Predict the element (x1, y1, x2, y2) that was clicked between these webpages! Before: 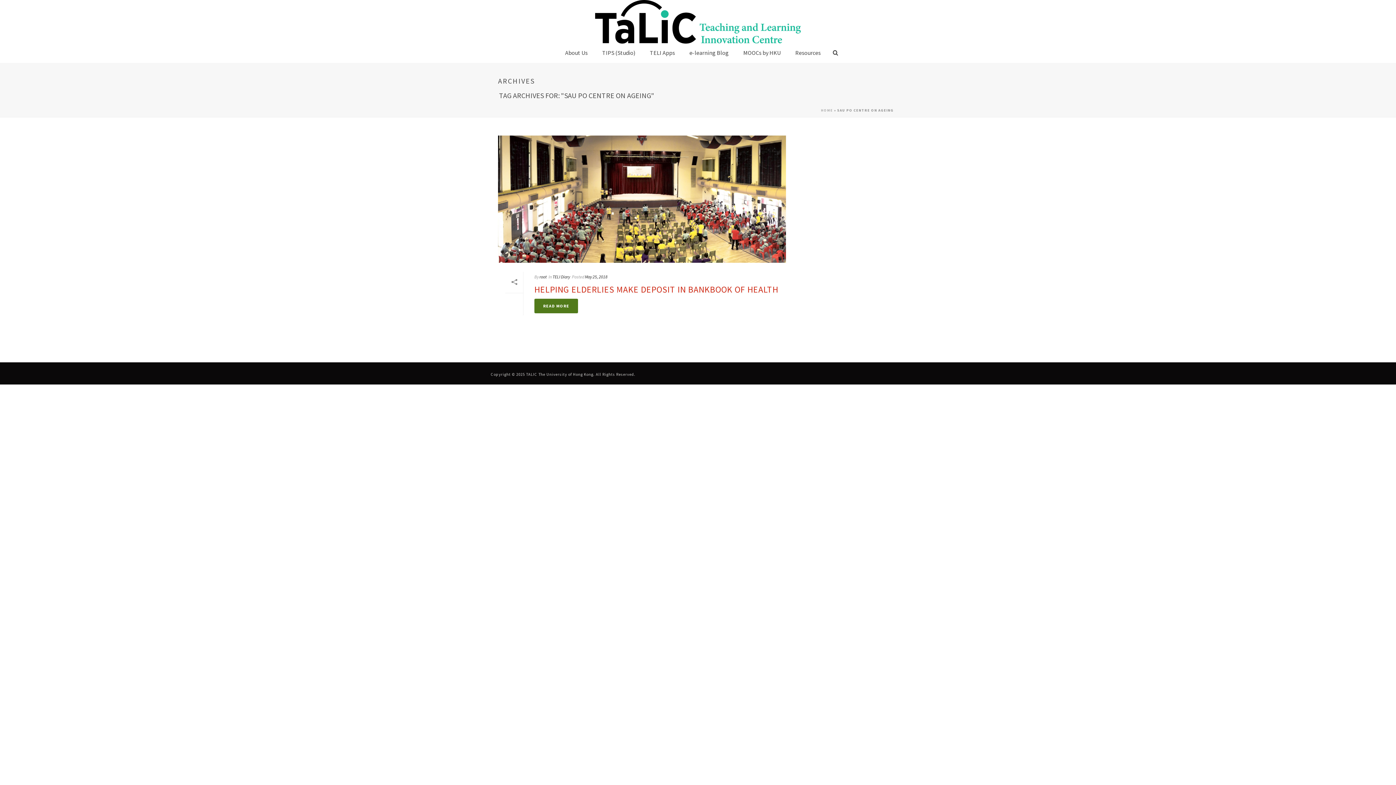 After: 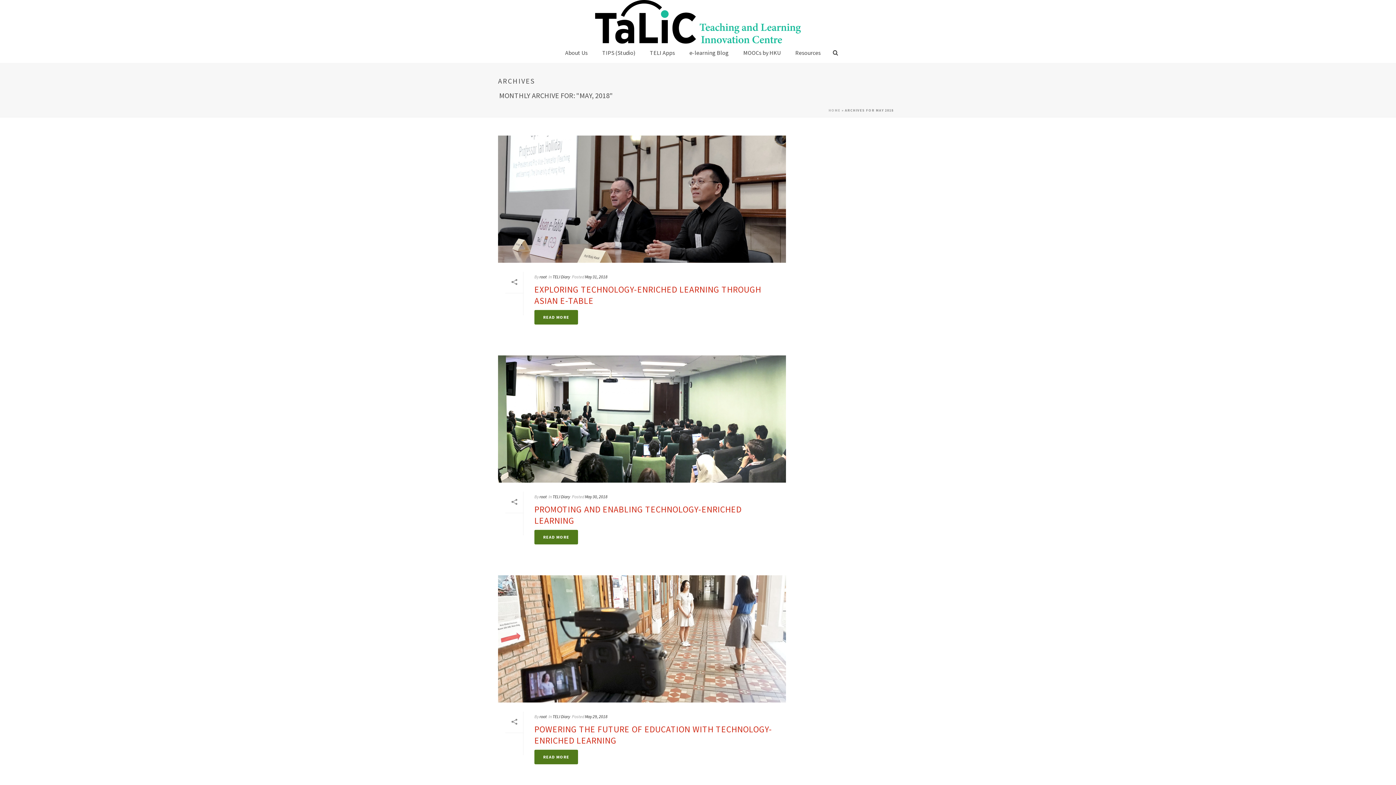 Action: bbox: (585, 274, 607, 279) label: May 25, 2018